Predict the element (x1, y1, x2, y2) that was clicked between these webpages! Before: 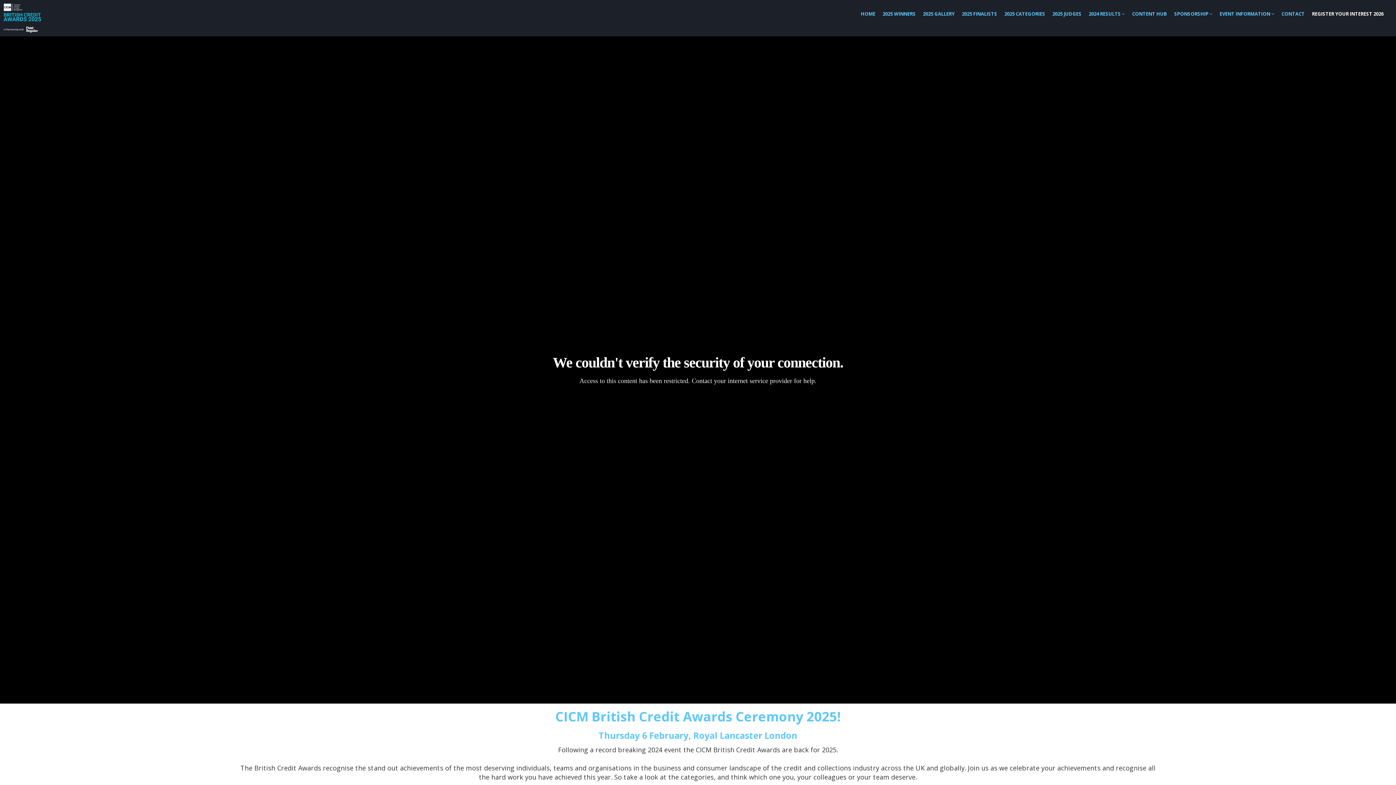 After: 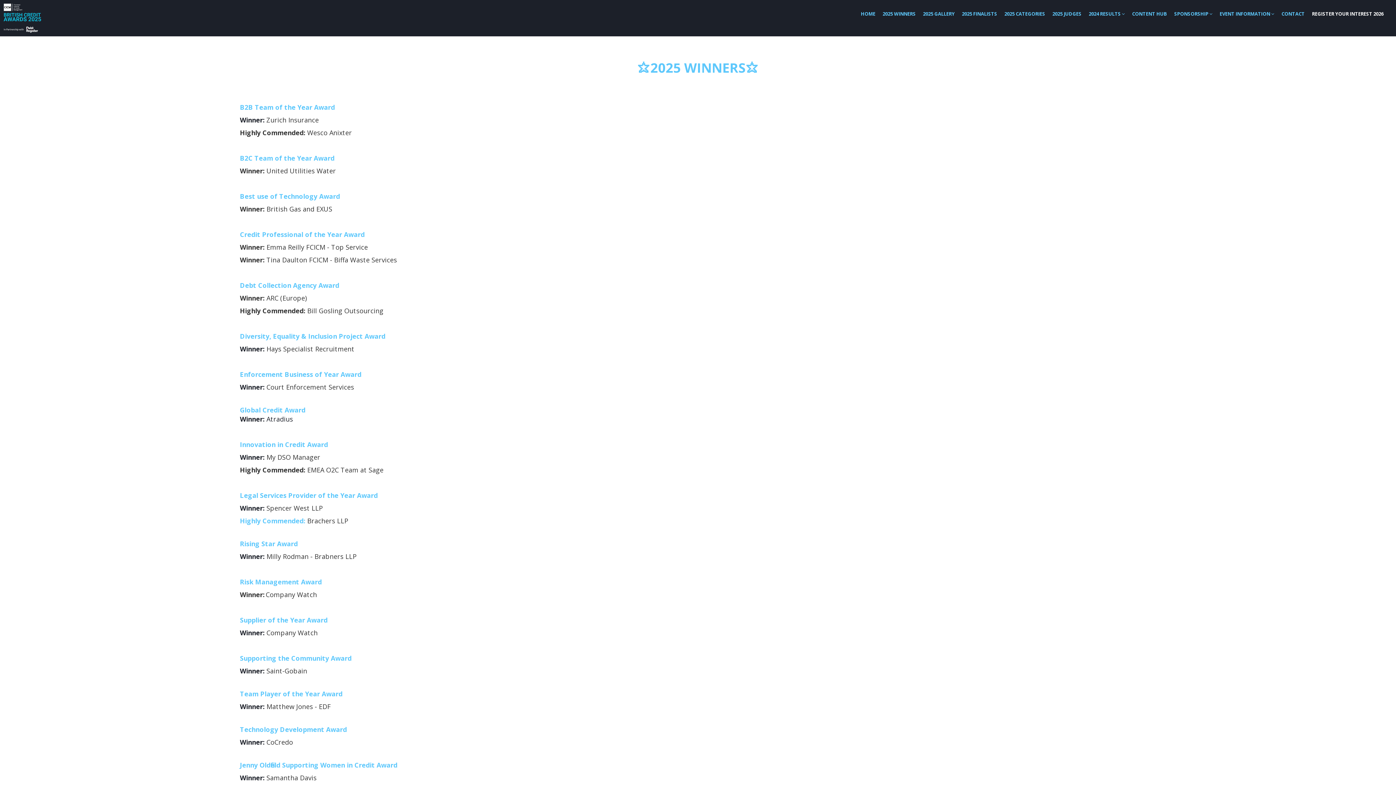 Action: bbox: (879, 4, 919, 23) label: 2025 WINNERS